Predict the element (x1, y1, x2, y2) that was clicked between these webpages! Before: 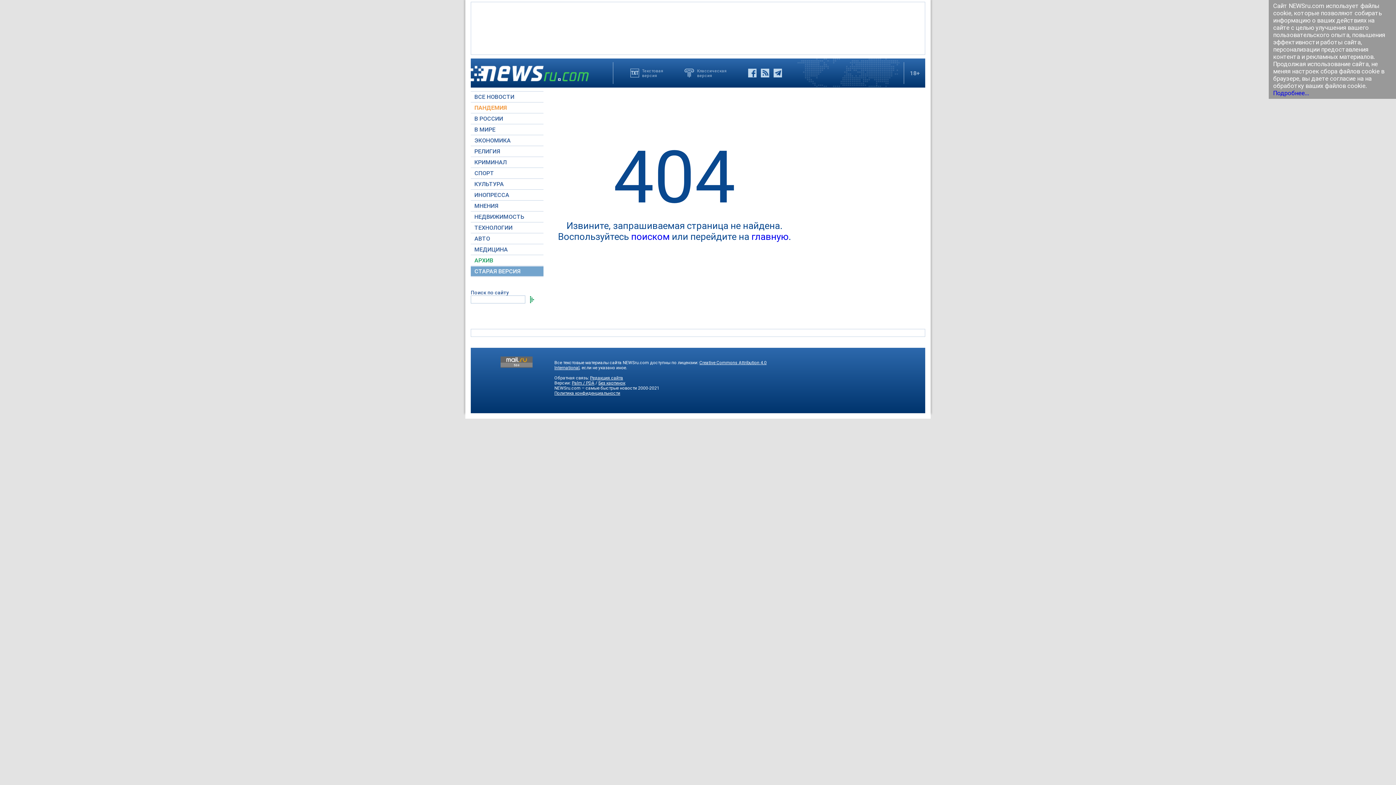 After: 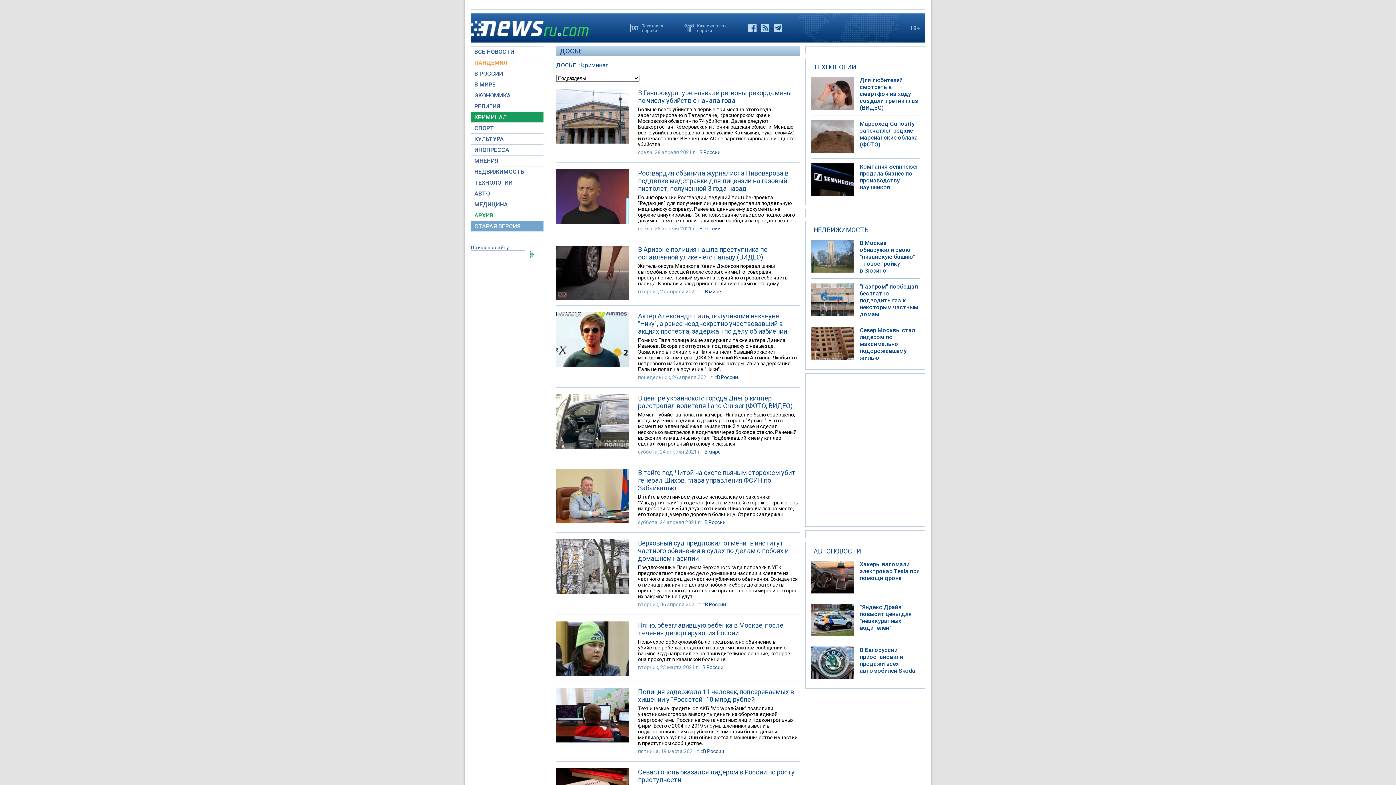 Action: bbox: (470, 157, 543, 167) label: КРИМИНАЛ